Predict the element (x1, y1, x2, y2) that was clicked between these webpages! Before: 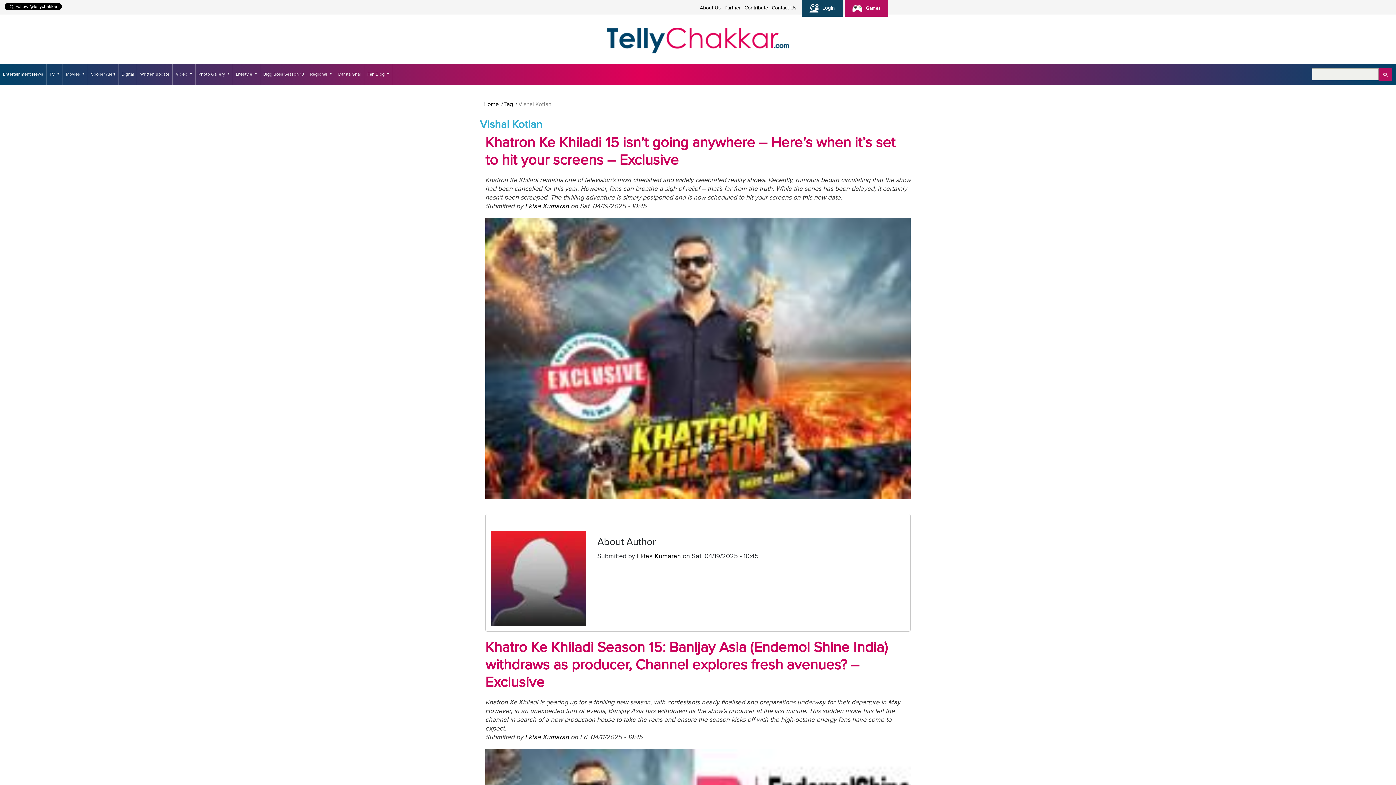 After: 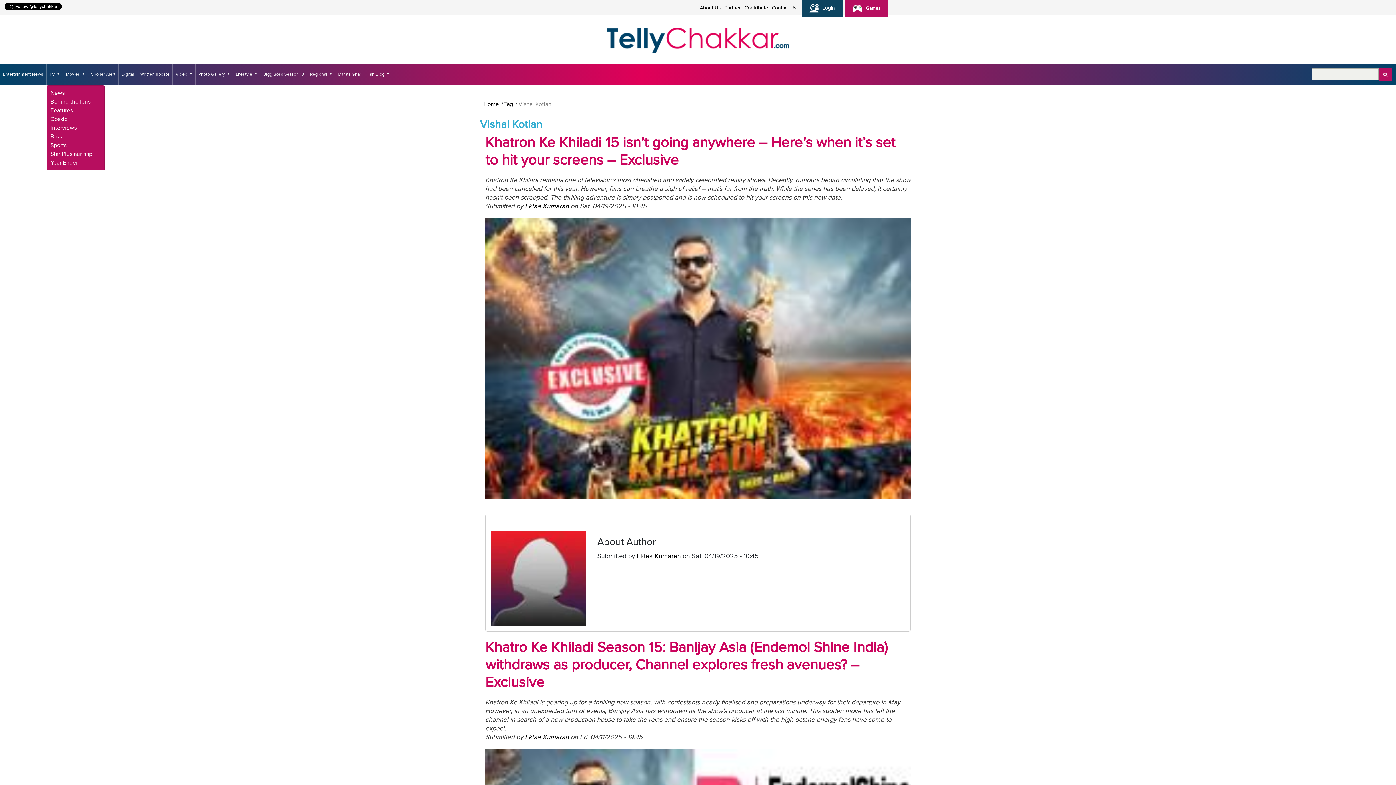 Action: bbox: (46, 64, 62, 84) label: TV 